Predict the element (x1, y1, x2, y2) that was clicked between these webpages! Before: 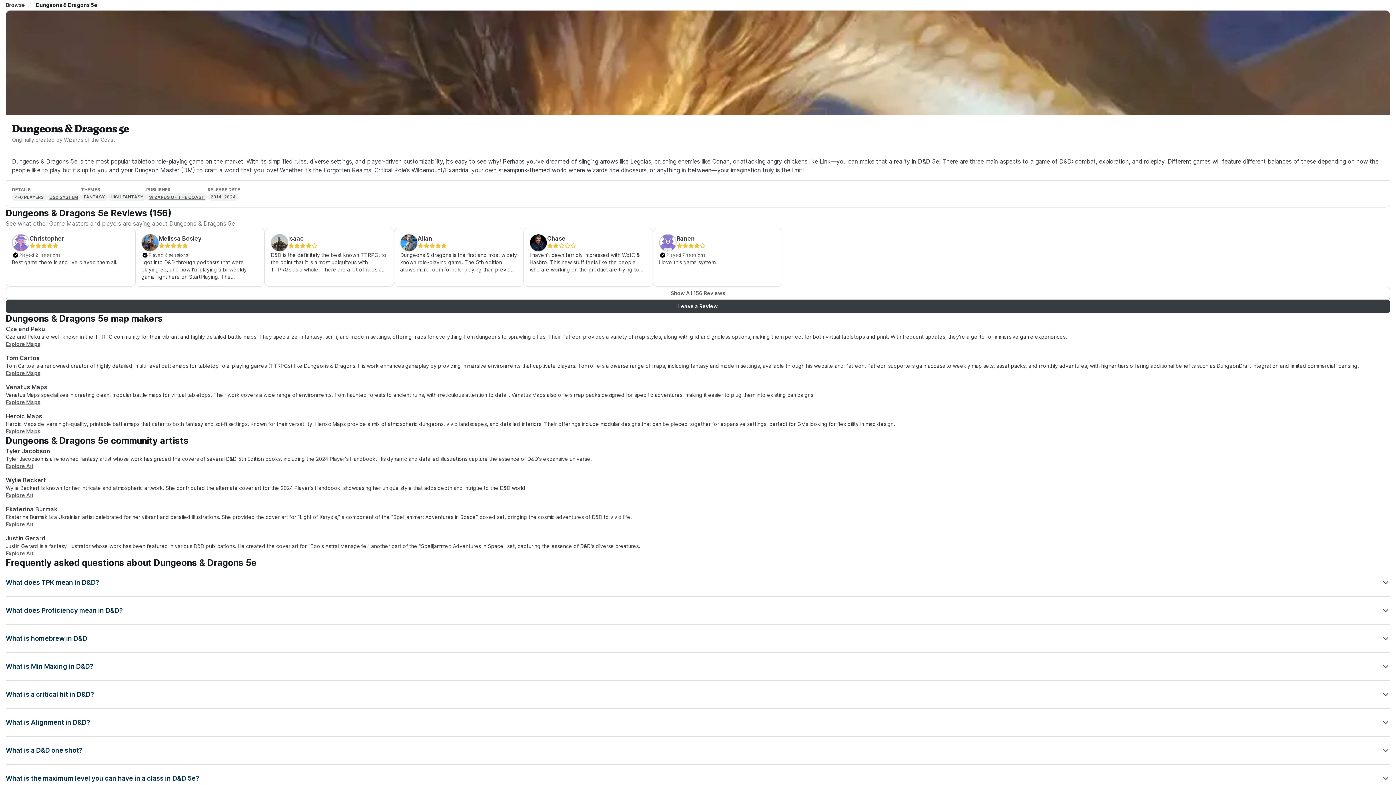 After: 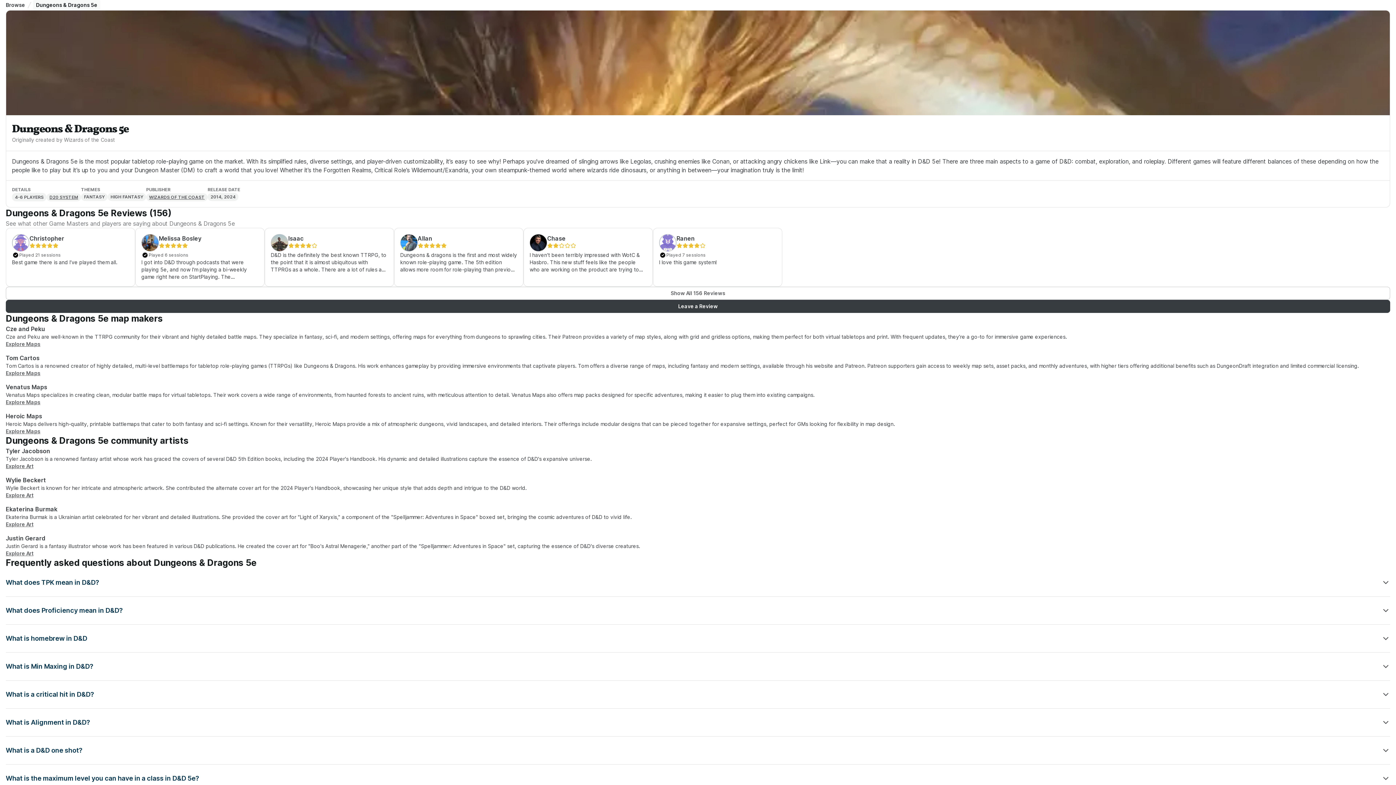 Action: bbox: (5, 653, 1390, 680) label: What is Min Maxing in D&D?